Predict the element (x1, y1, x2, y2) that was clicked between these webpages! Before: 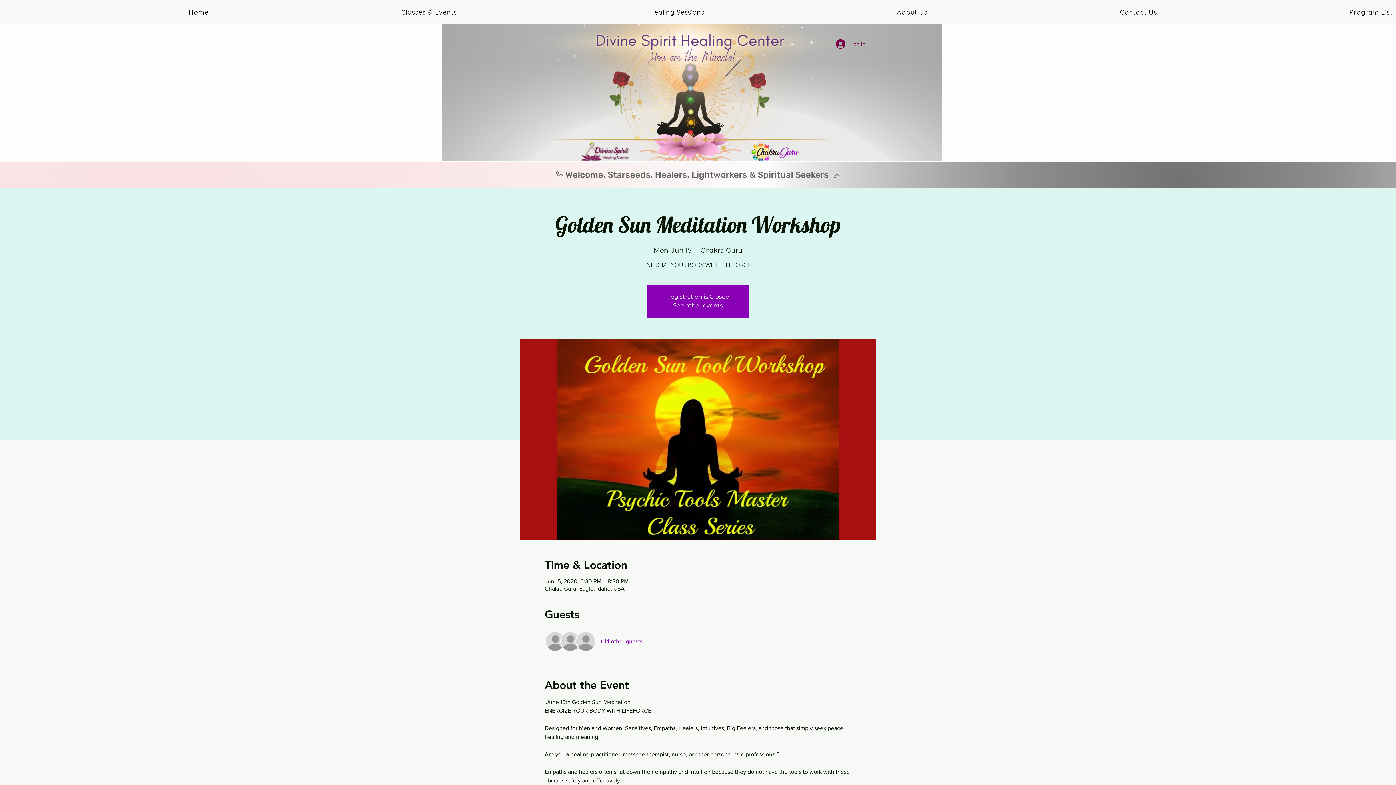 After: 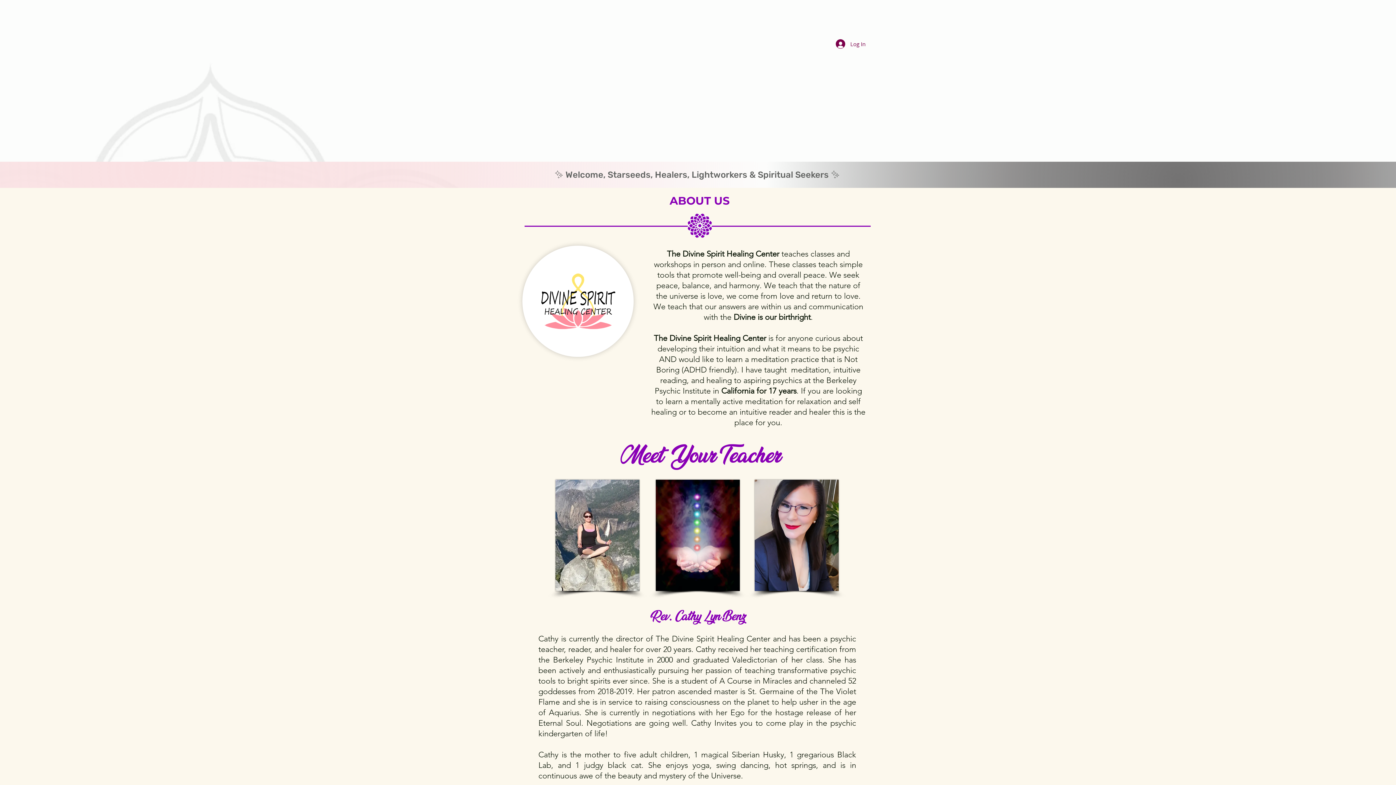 Action: bbox: (708, 0, 931, 24) label: About Us